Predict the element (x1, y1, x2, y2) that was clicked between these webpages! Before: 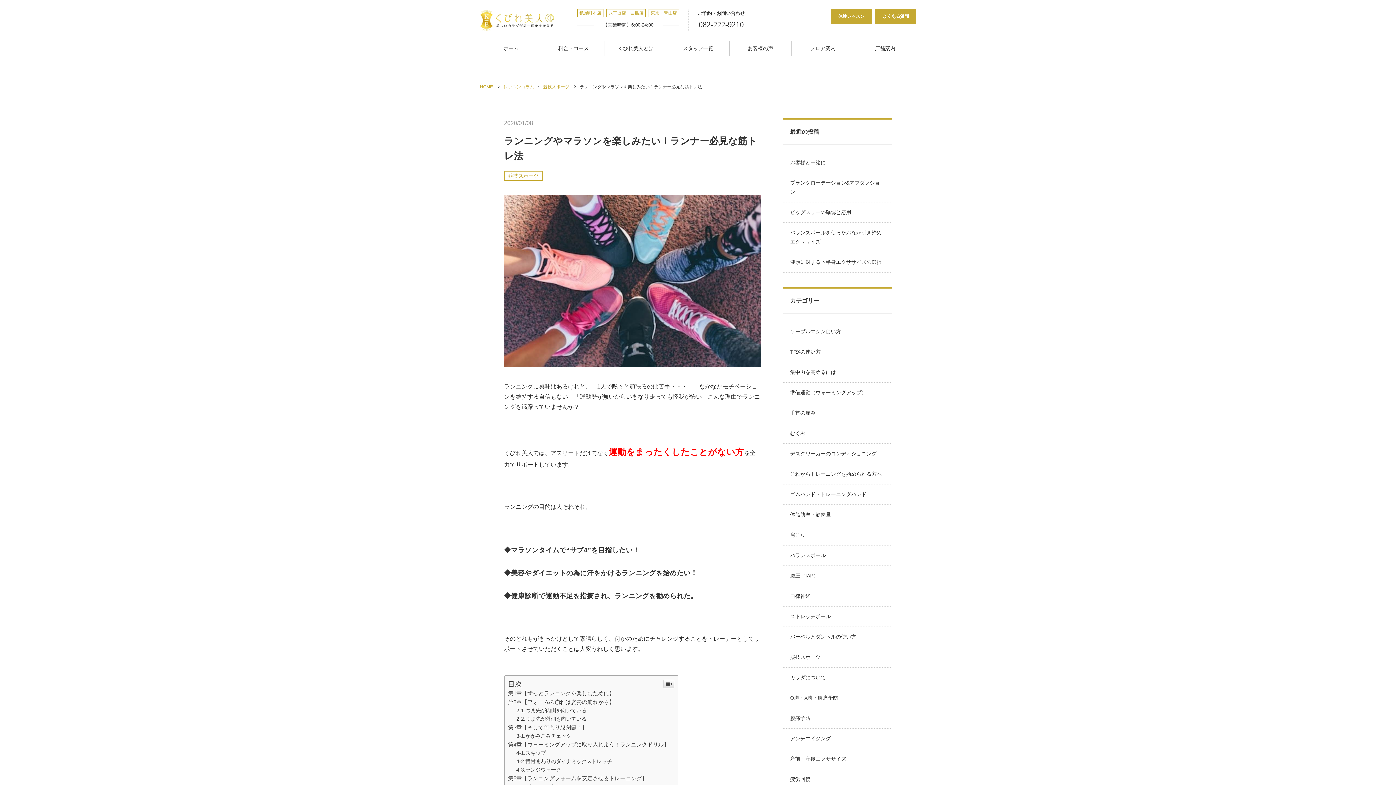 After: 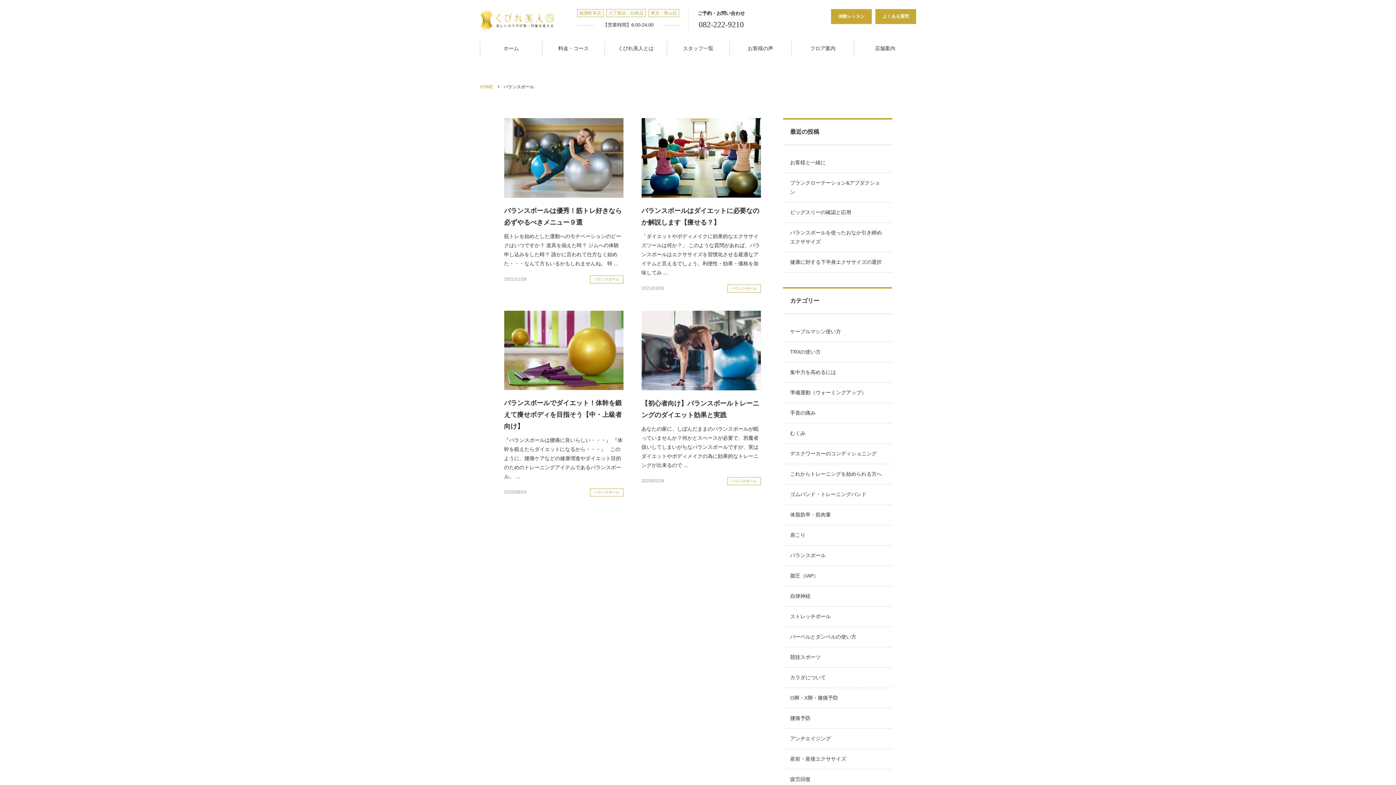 Action: bbox: (783, 545, 892, 566) label: バランスボール